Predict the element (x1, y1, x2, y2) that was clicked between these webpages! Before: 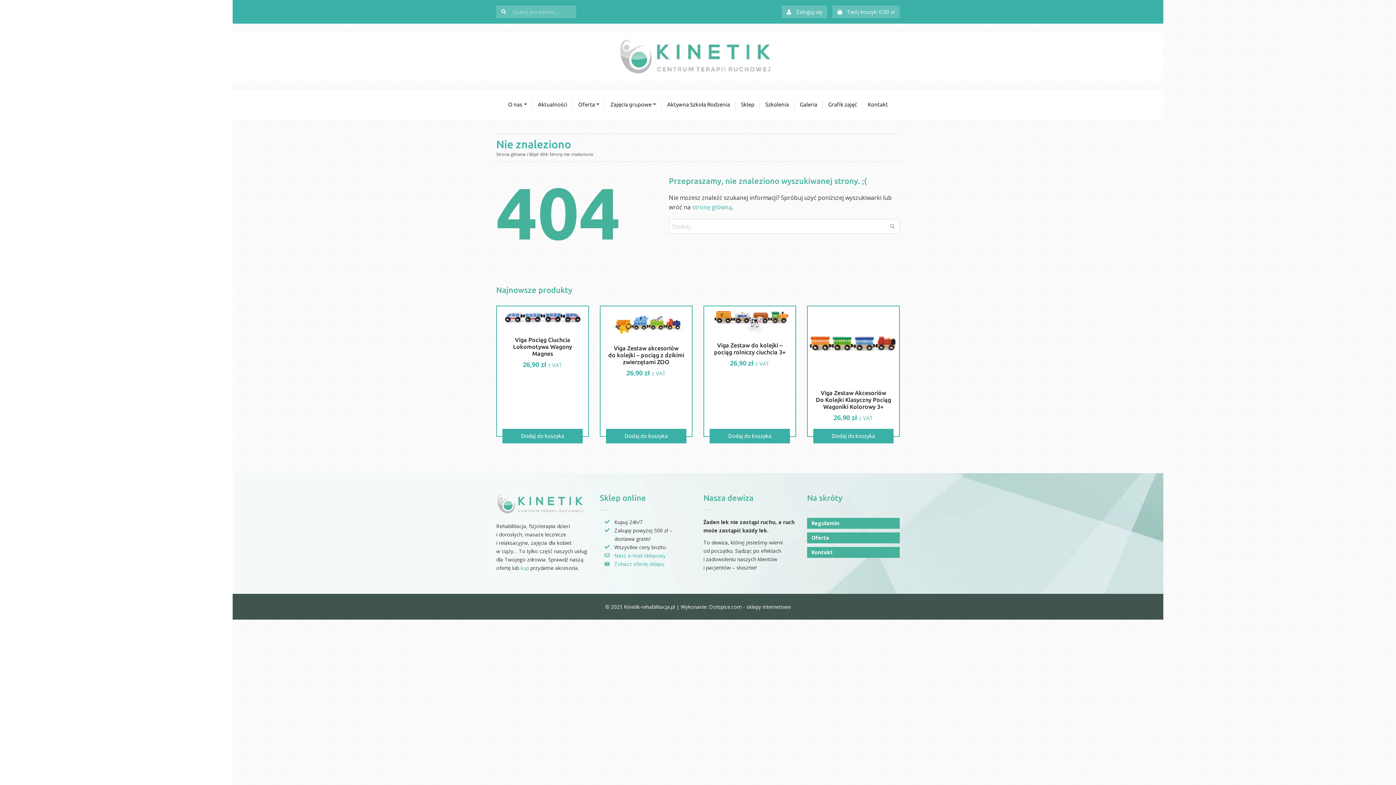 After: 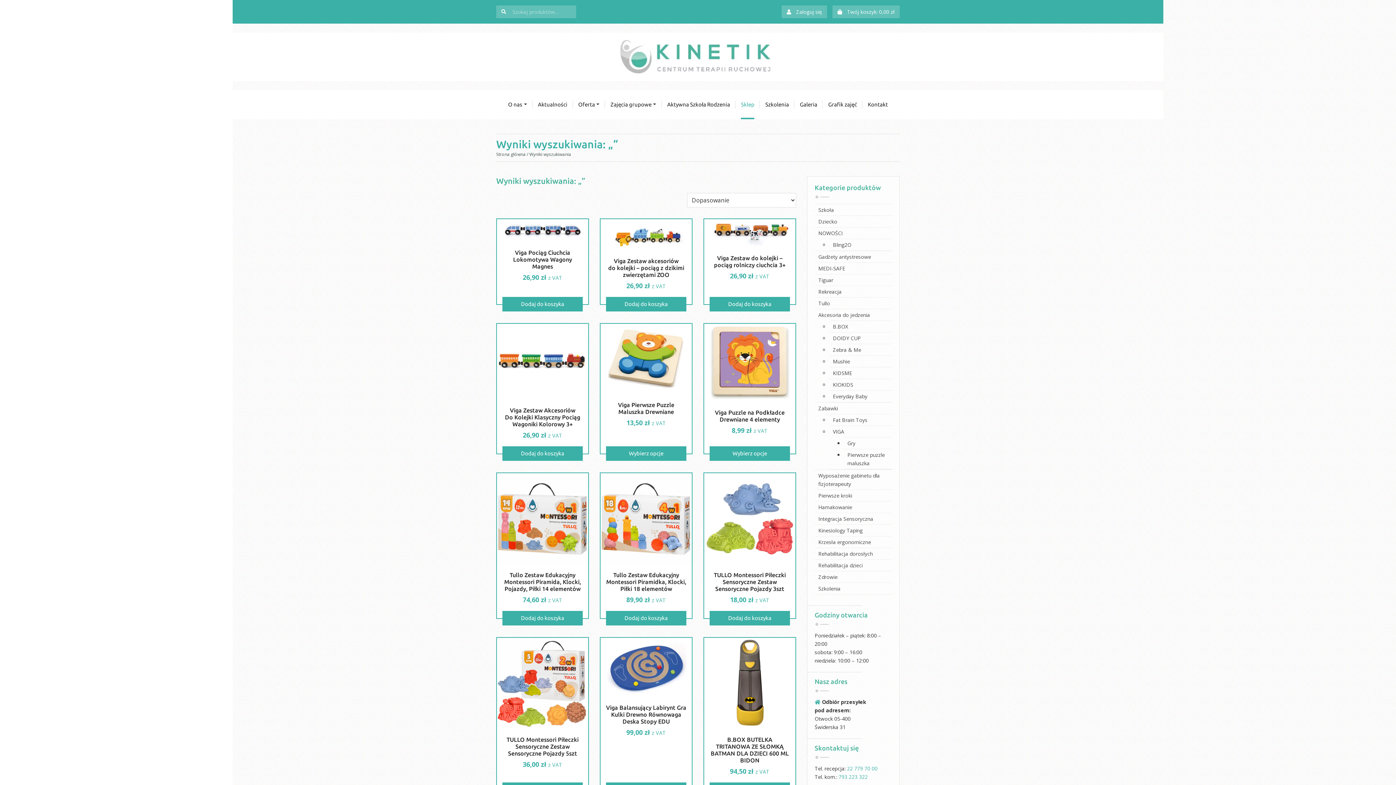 Action: bbox: (496, 5, 511, 18)